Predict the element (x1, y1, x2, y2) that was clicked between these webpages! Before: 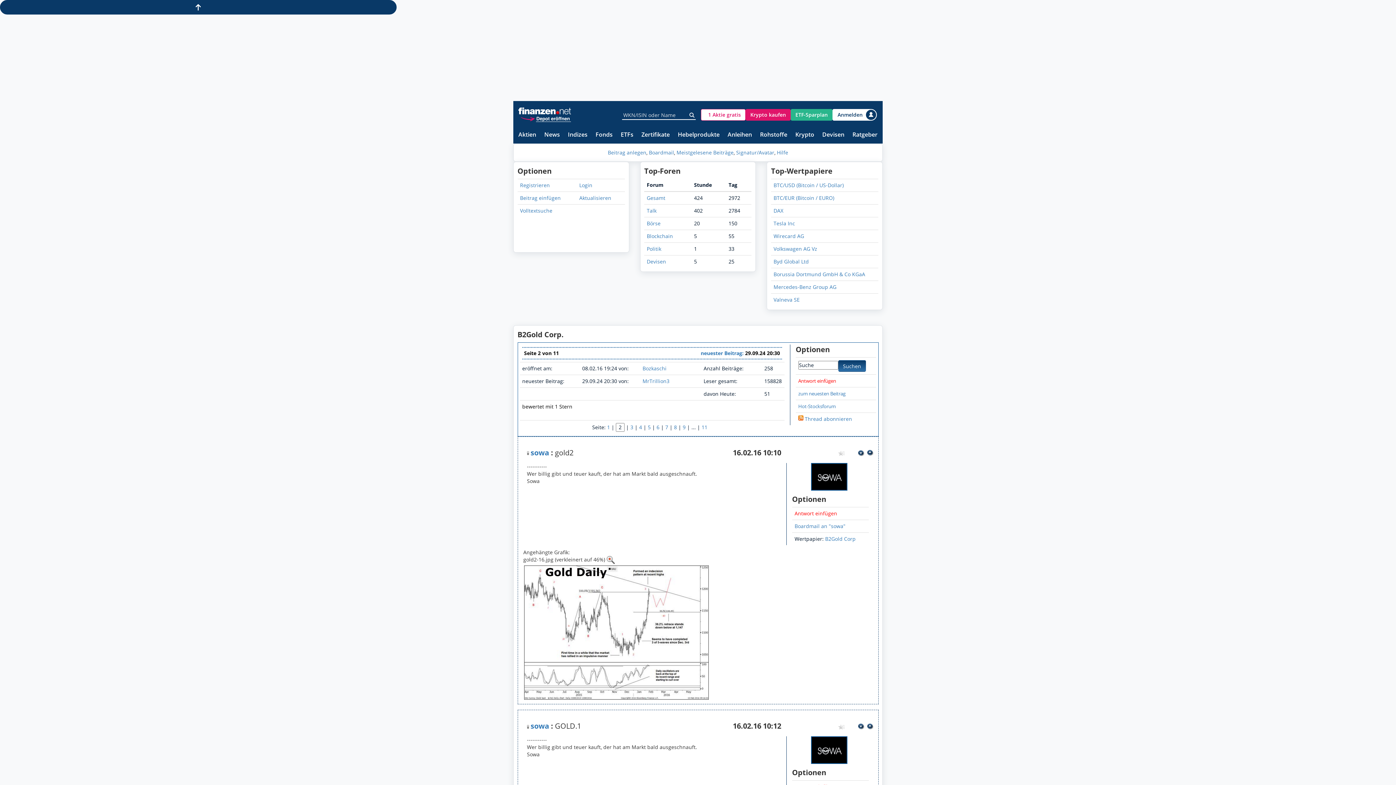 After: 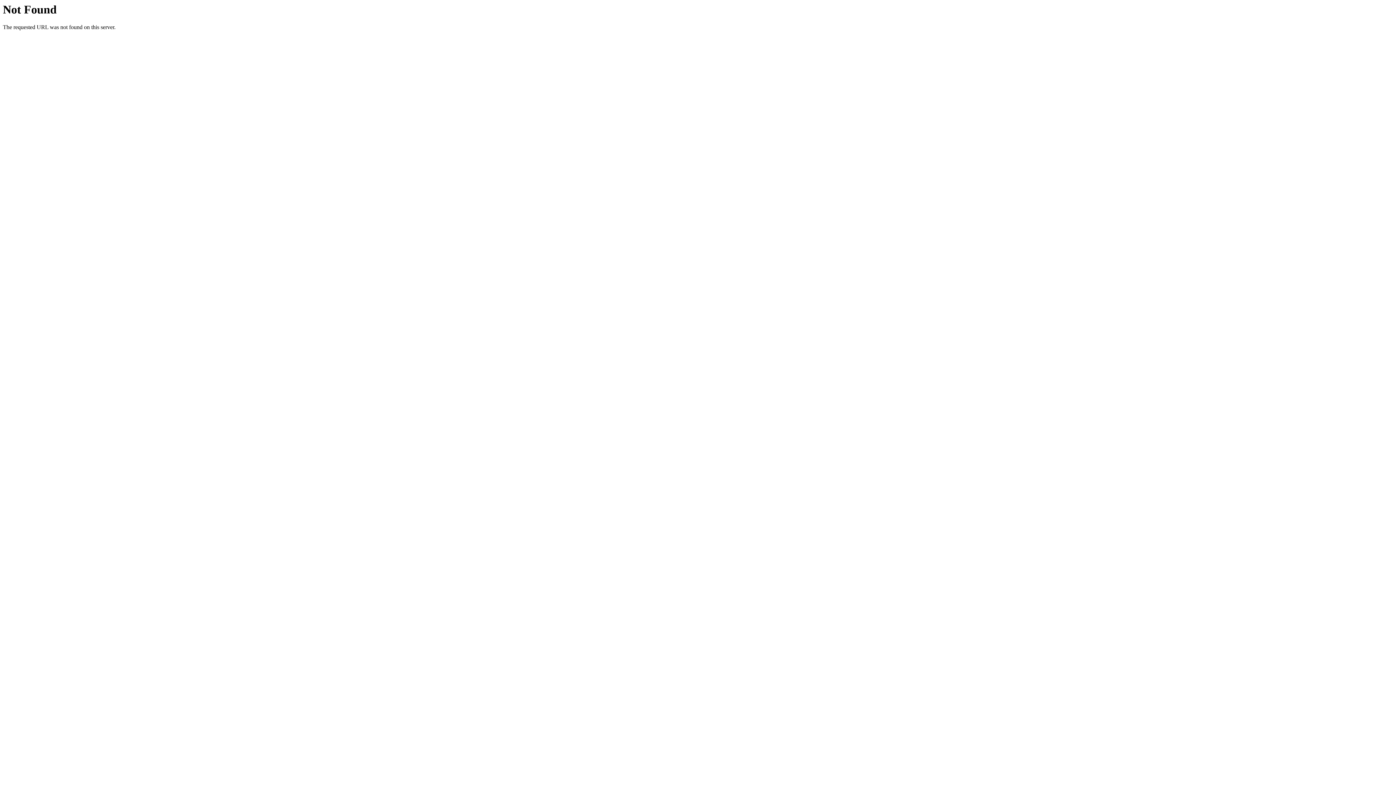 Action: bbox: (688, 109, 696, 120) label: Suche